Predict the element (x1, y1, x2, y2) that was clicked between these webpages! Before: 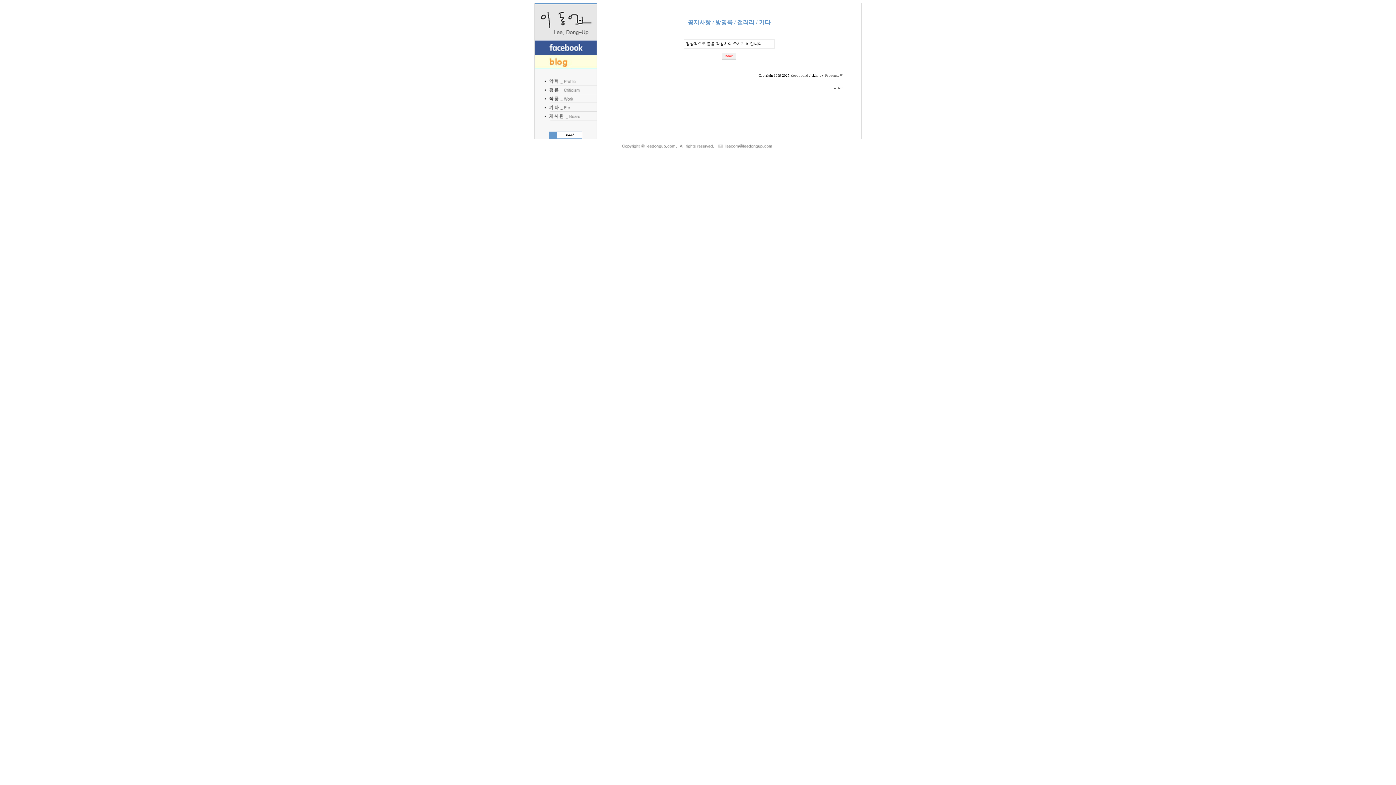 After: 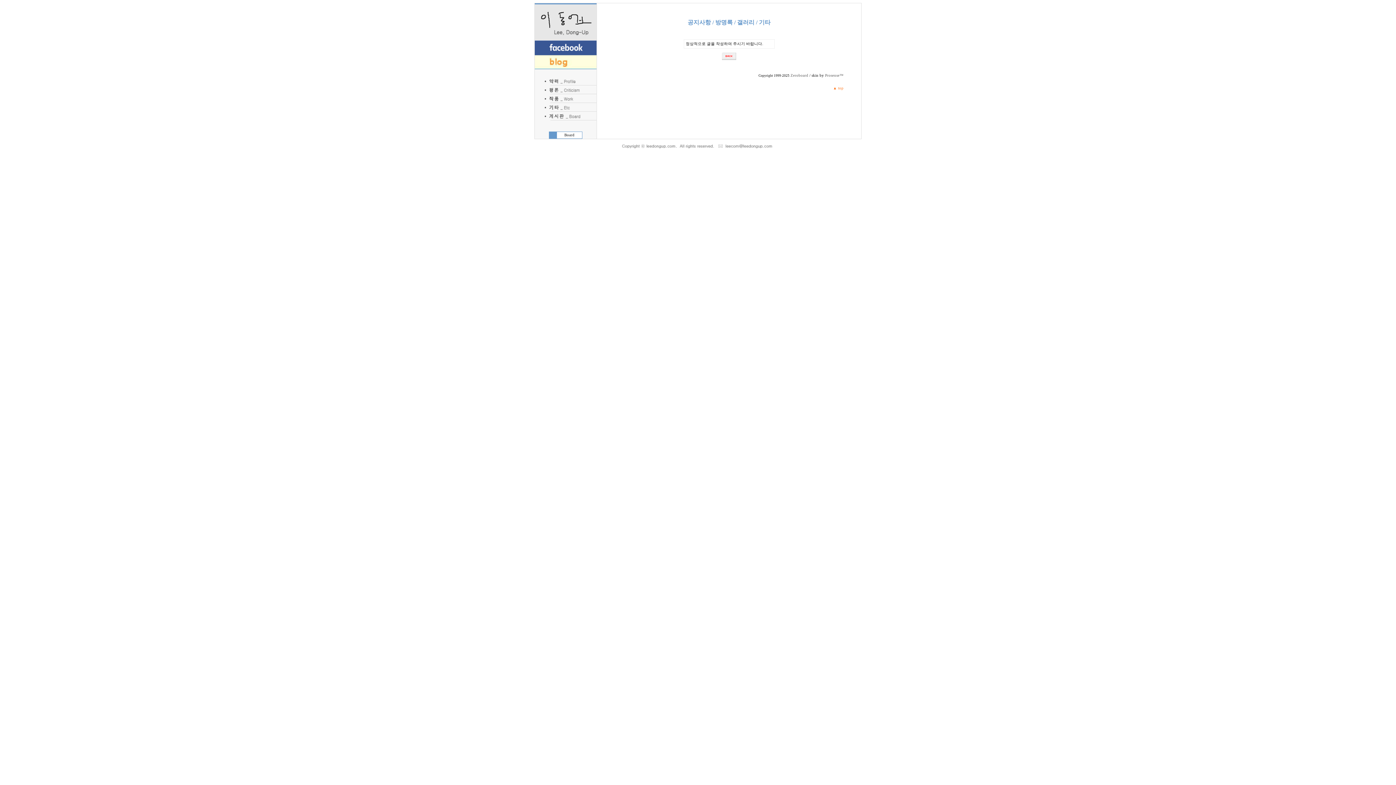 Action: bbox: (833, 86, 843, 90) label: ▲ top